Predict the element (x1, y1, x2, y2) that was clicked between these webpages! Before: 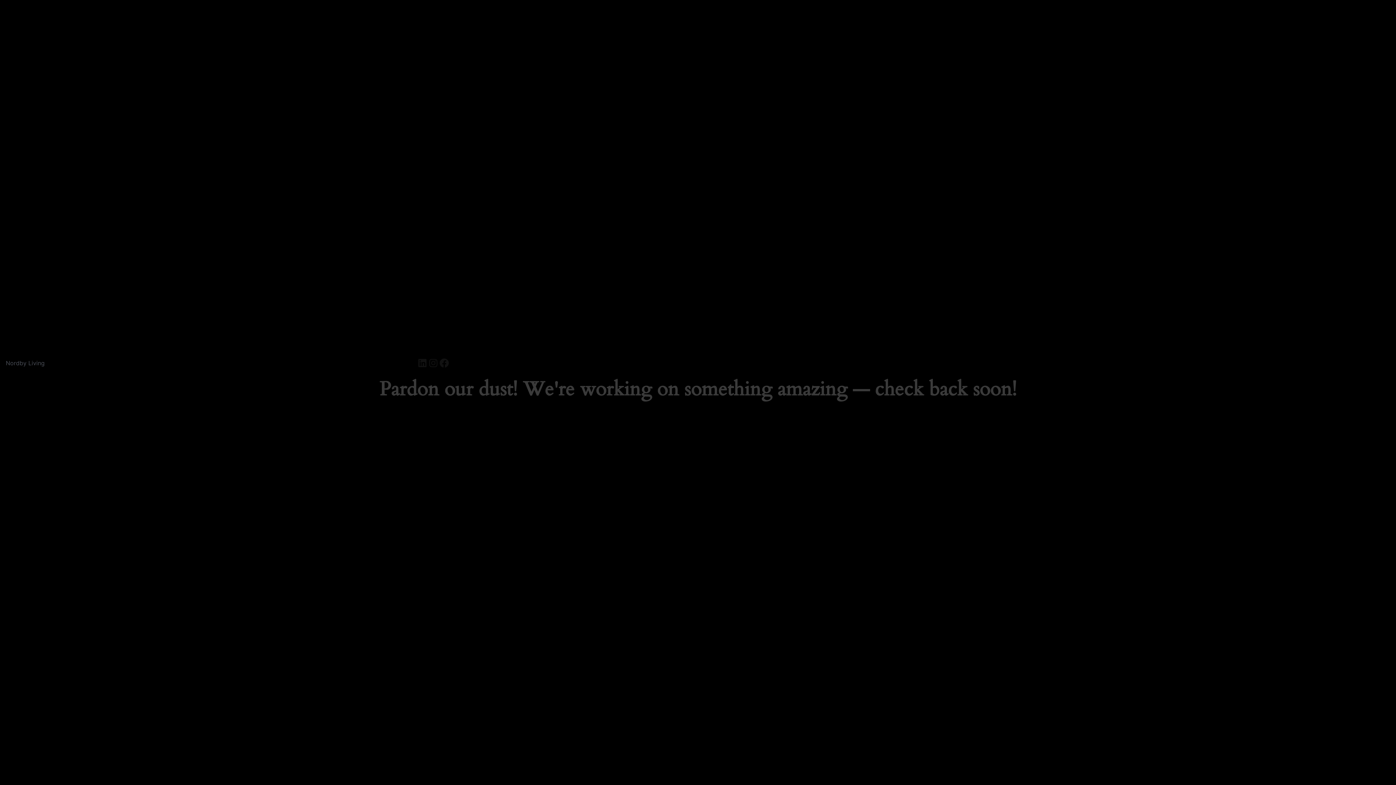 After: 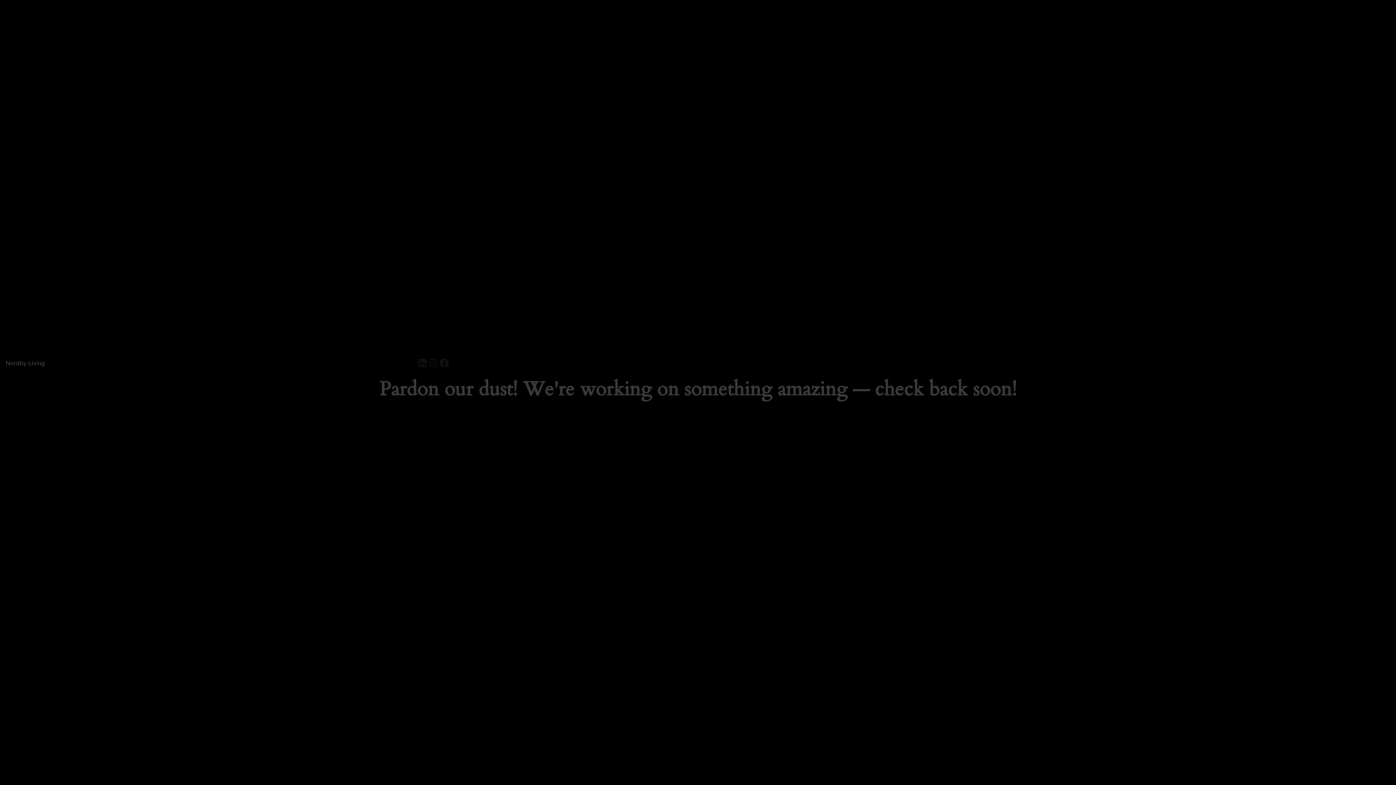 Action: label: Nordby Living bbox: (5, 359, 44, 366)